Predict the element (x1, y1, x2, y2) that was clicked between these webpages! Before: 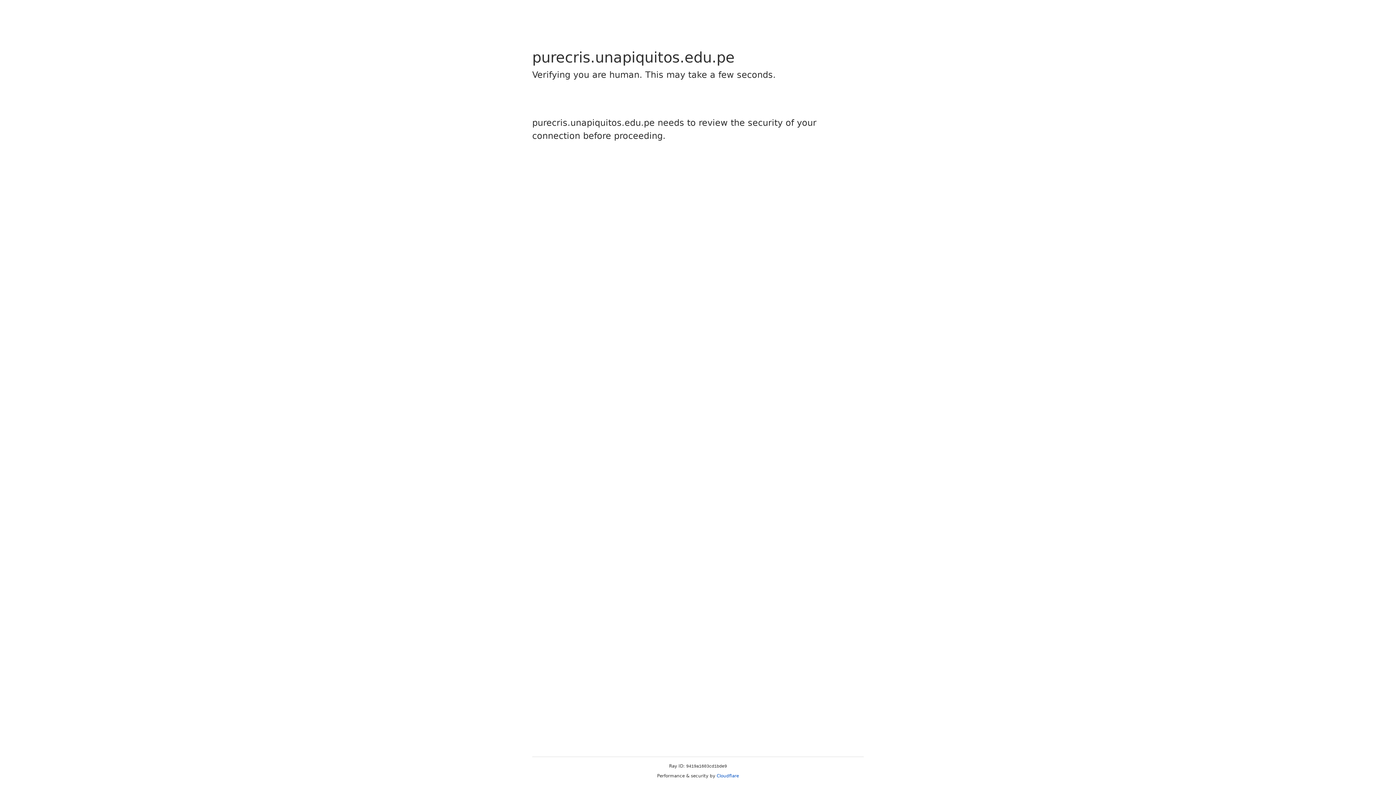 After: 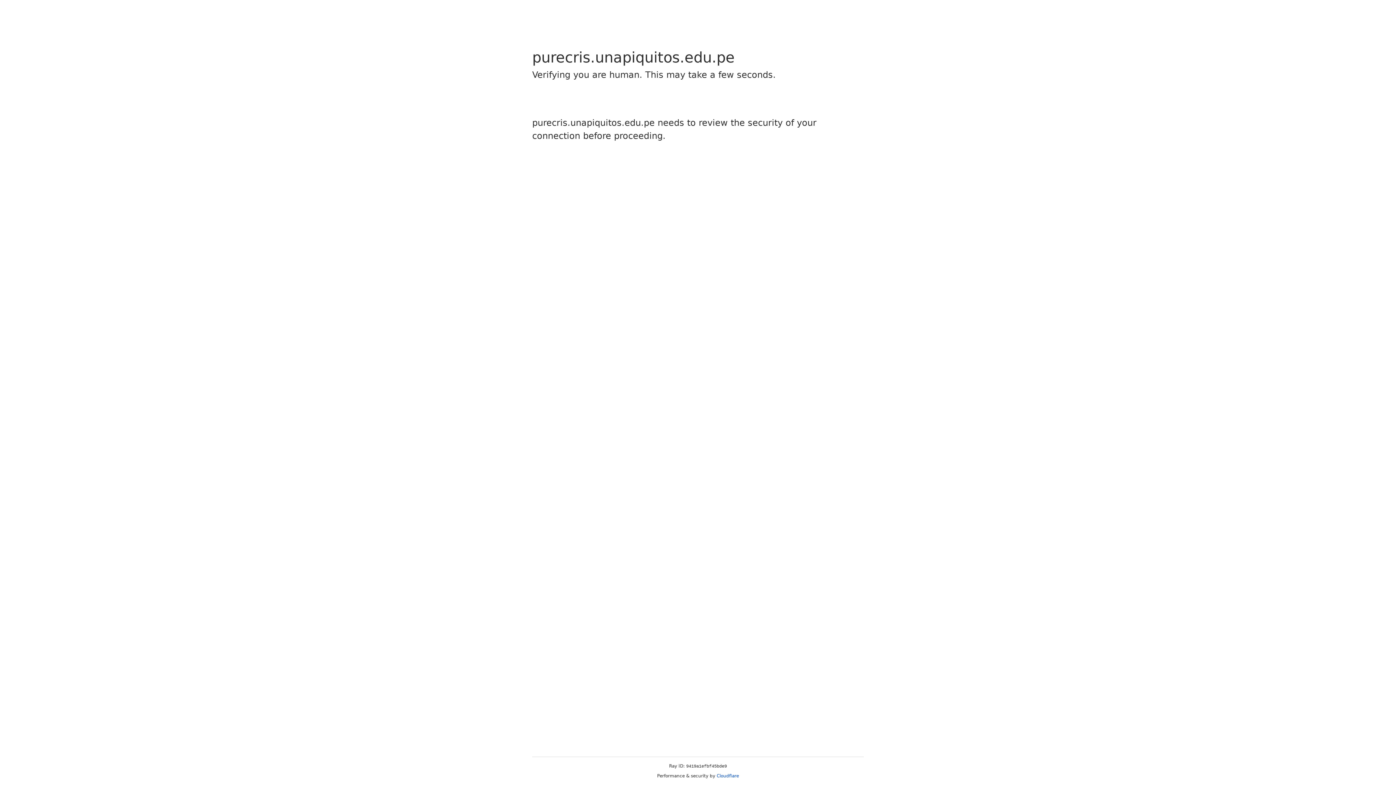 Action: bbox: (716, 773, 739, 778) label: Cloudflare